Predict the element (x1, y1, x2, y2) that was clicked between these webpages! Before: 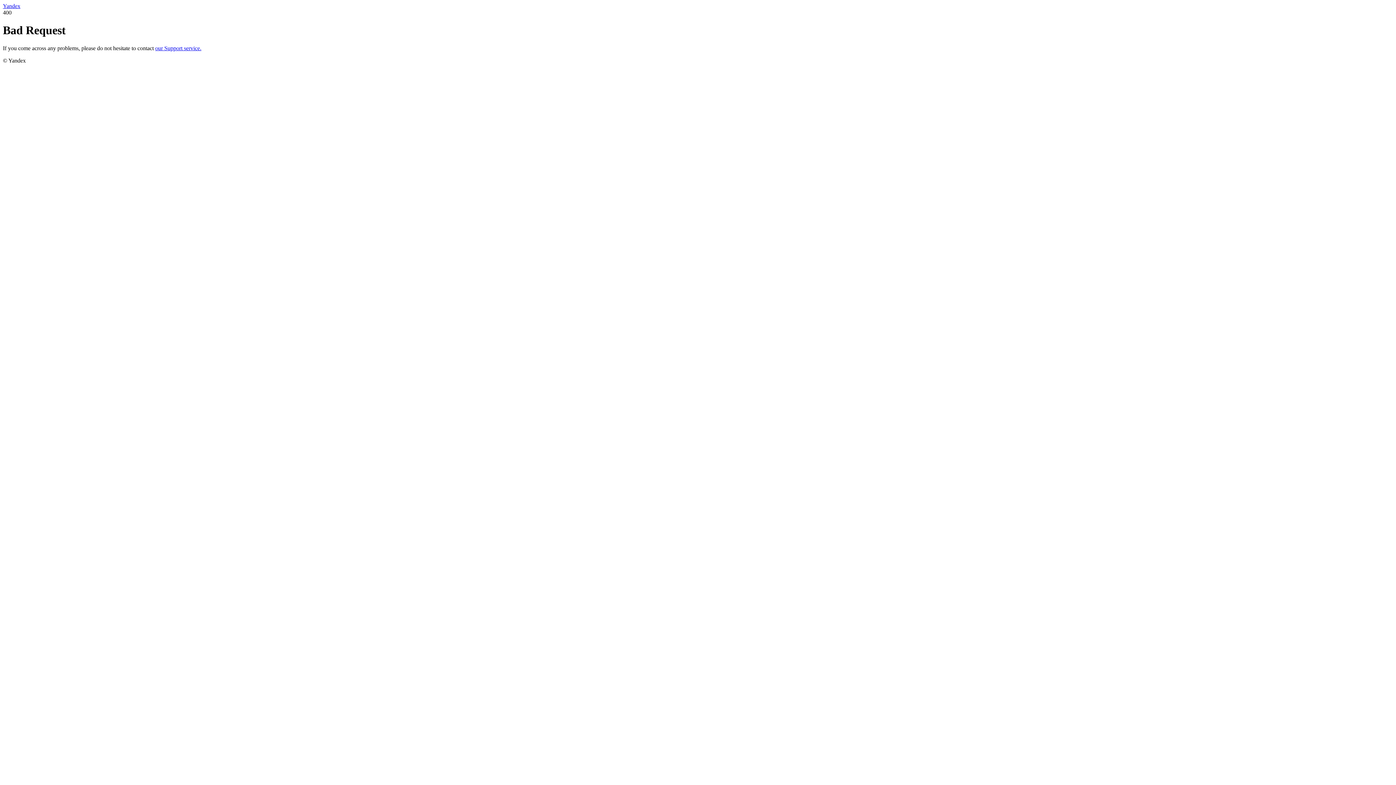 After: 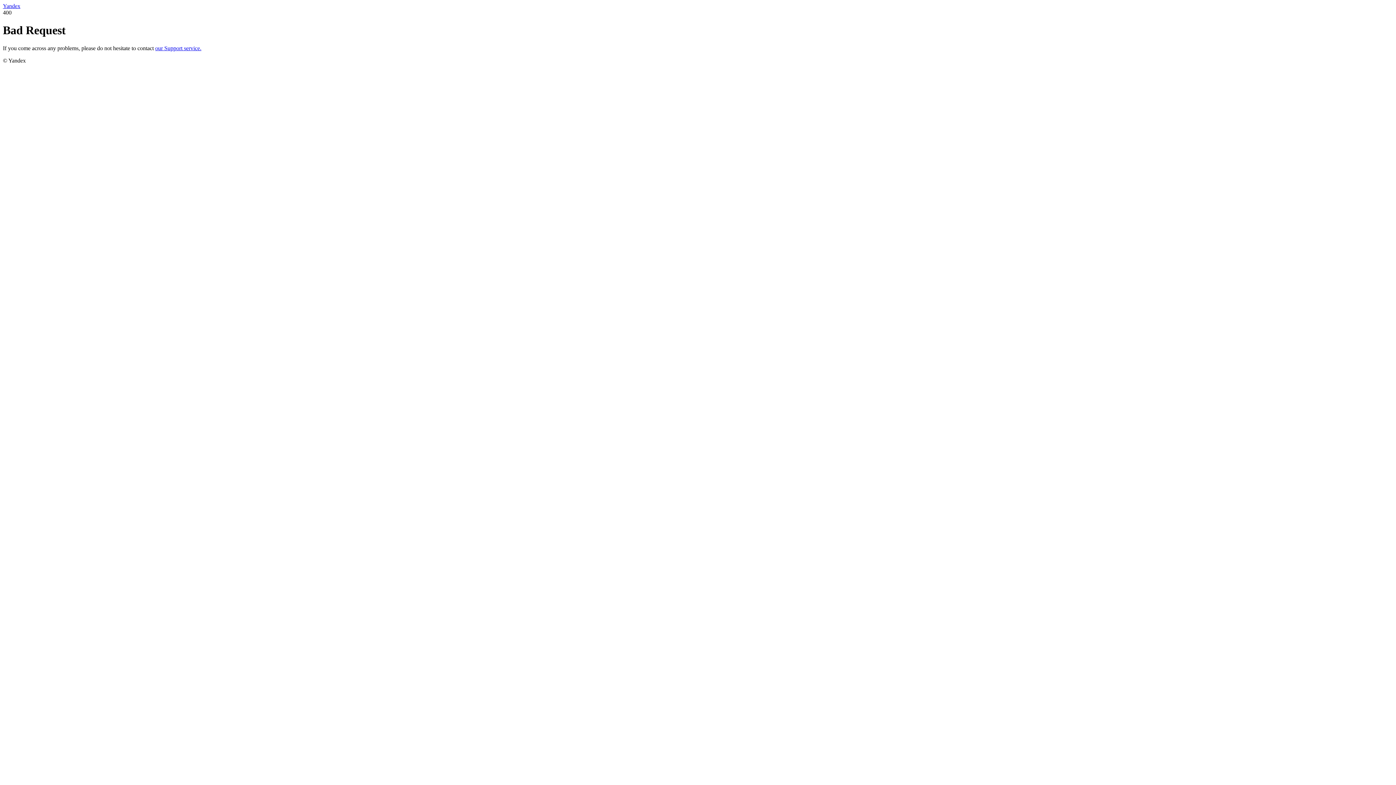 Action: bbox: (155, 45, 201, 51) label: our Support service.